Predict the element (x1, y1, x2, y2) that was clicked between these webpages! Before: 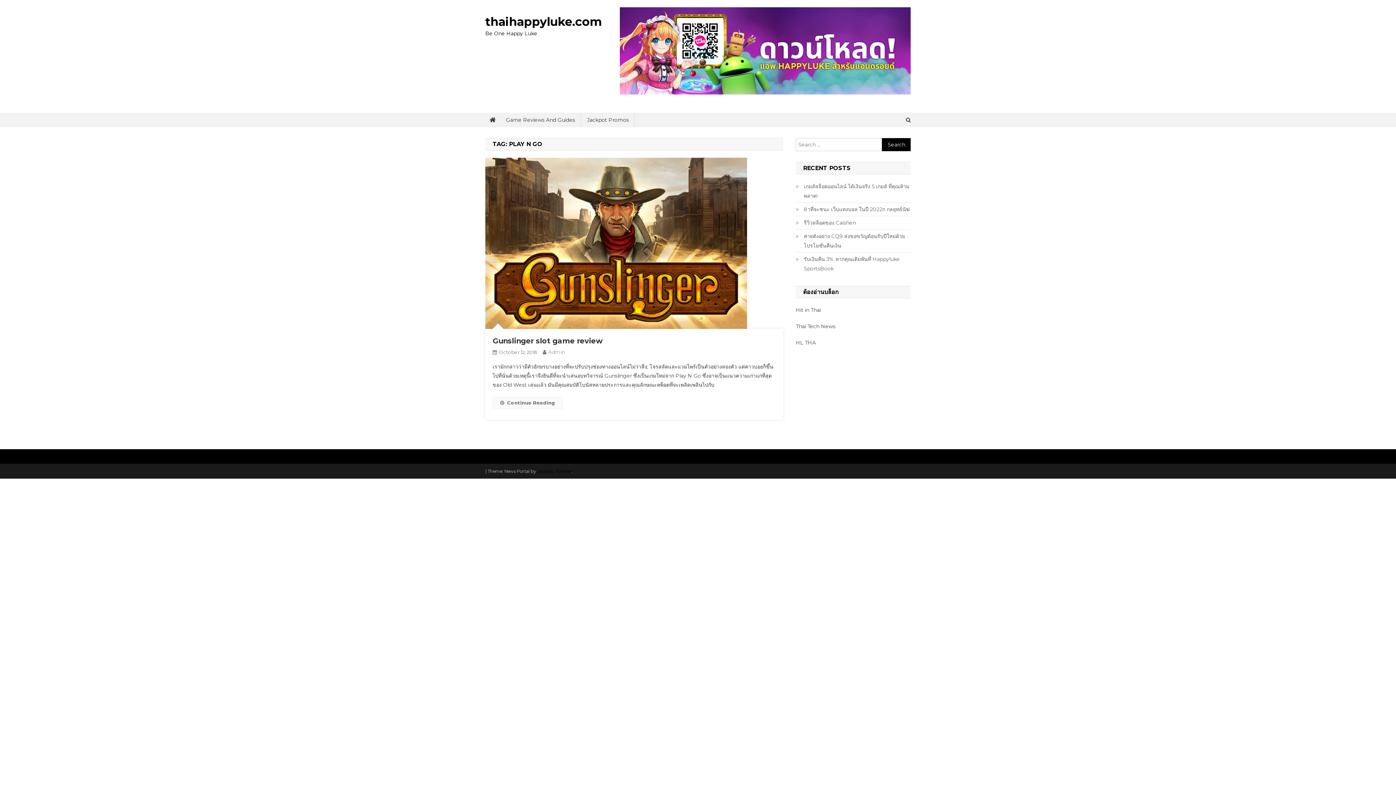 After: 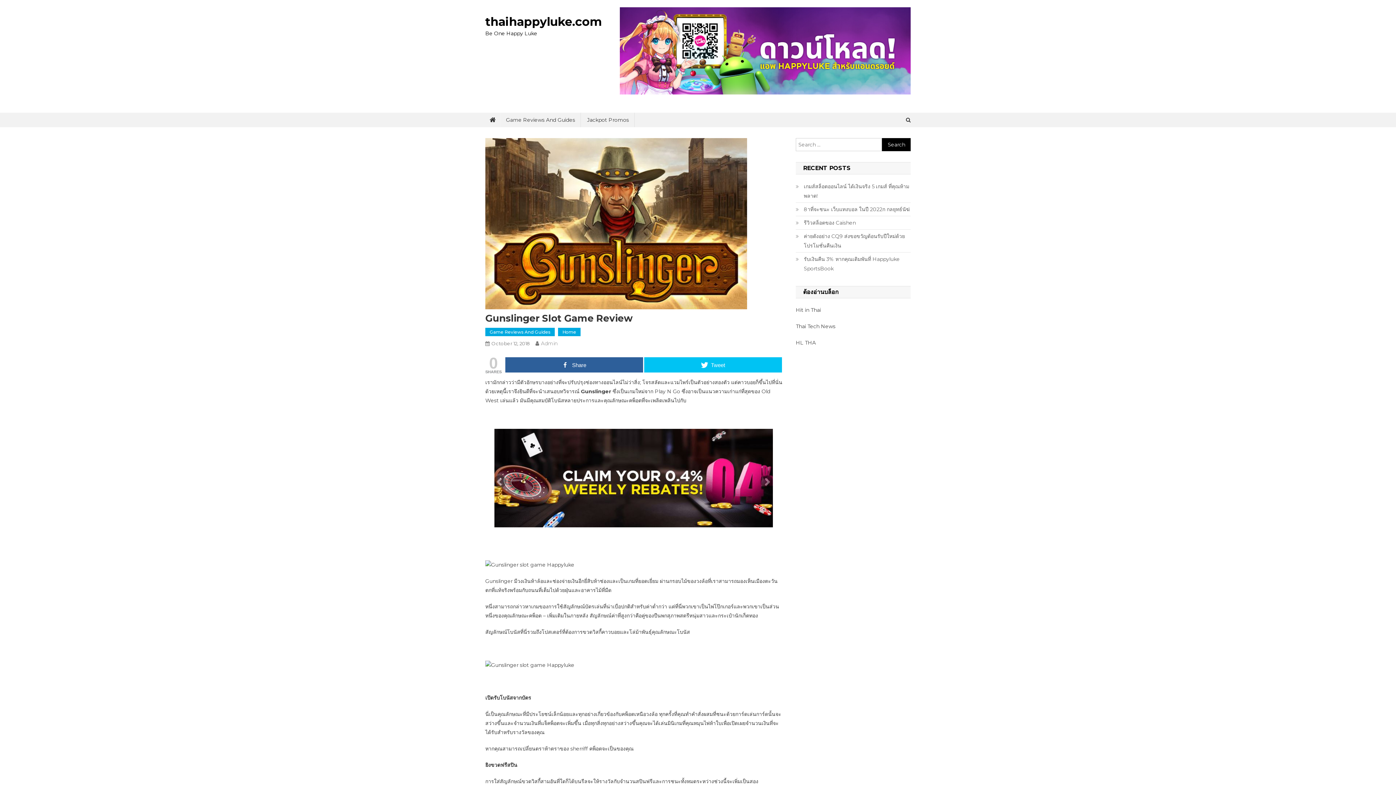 Action: label: Continue Reading bbox: (492, 397, 562, 409)